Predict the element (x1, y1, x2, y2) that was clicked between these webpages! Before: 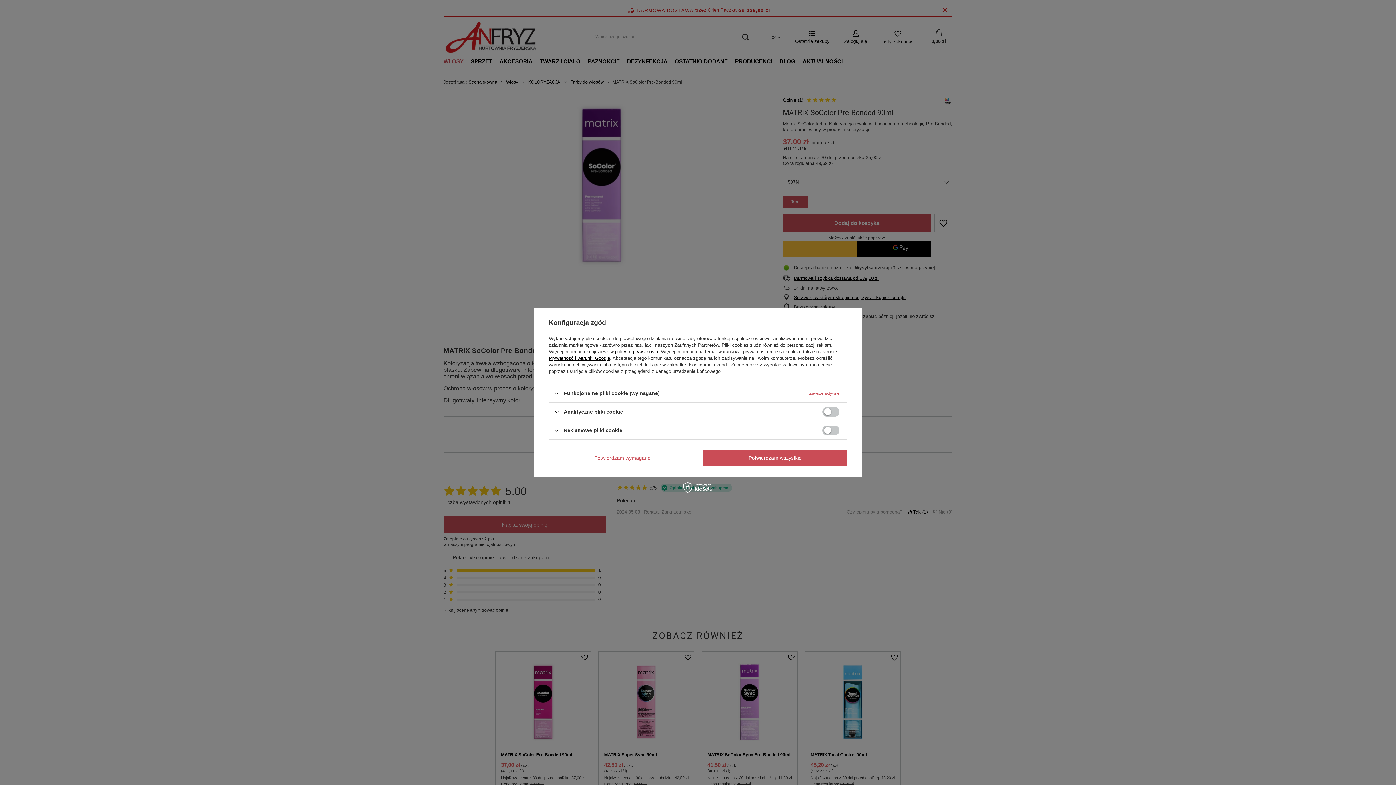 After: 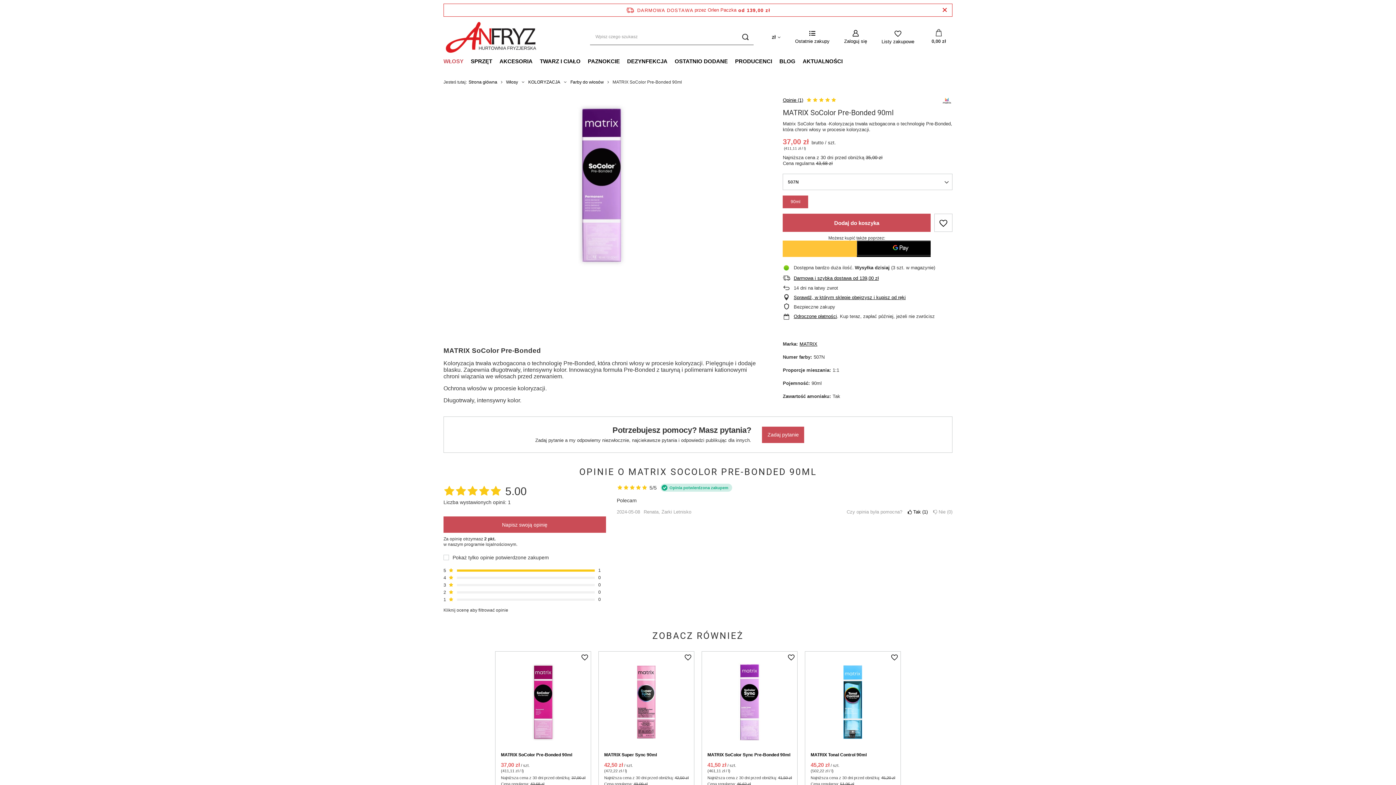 Action: bbox: (549, 449, 696, 466) label: Potwierdzam wymagane